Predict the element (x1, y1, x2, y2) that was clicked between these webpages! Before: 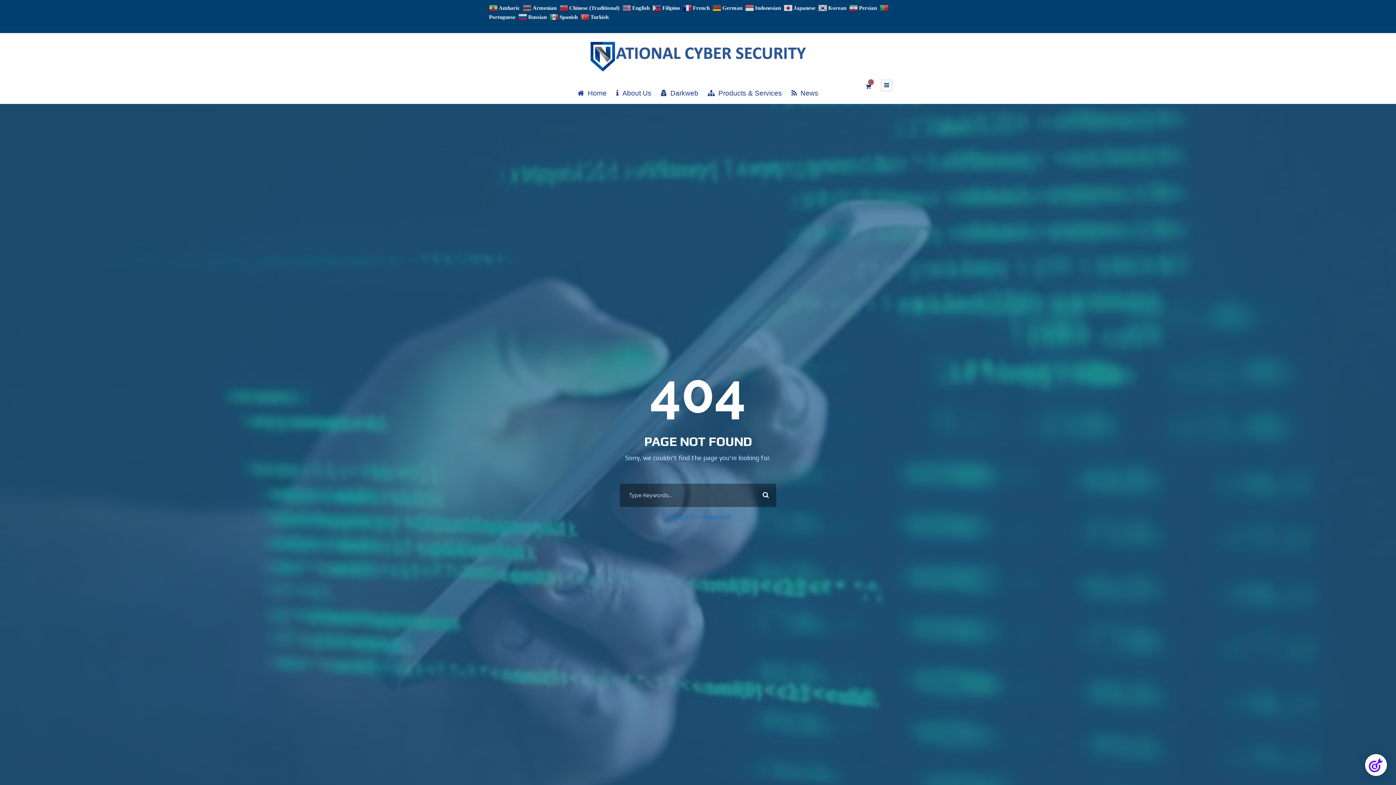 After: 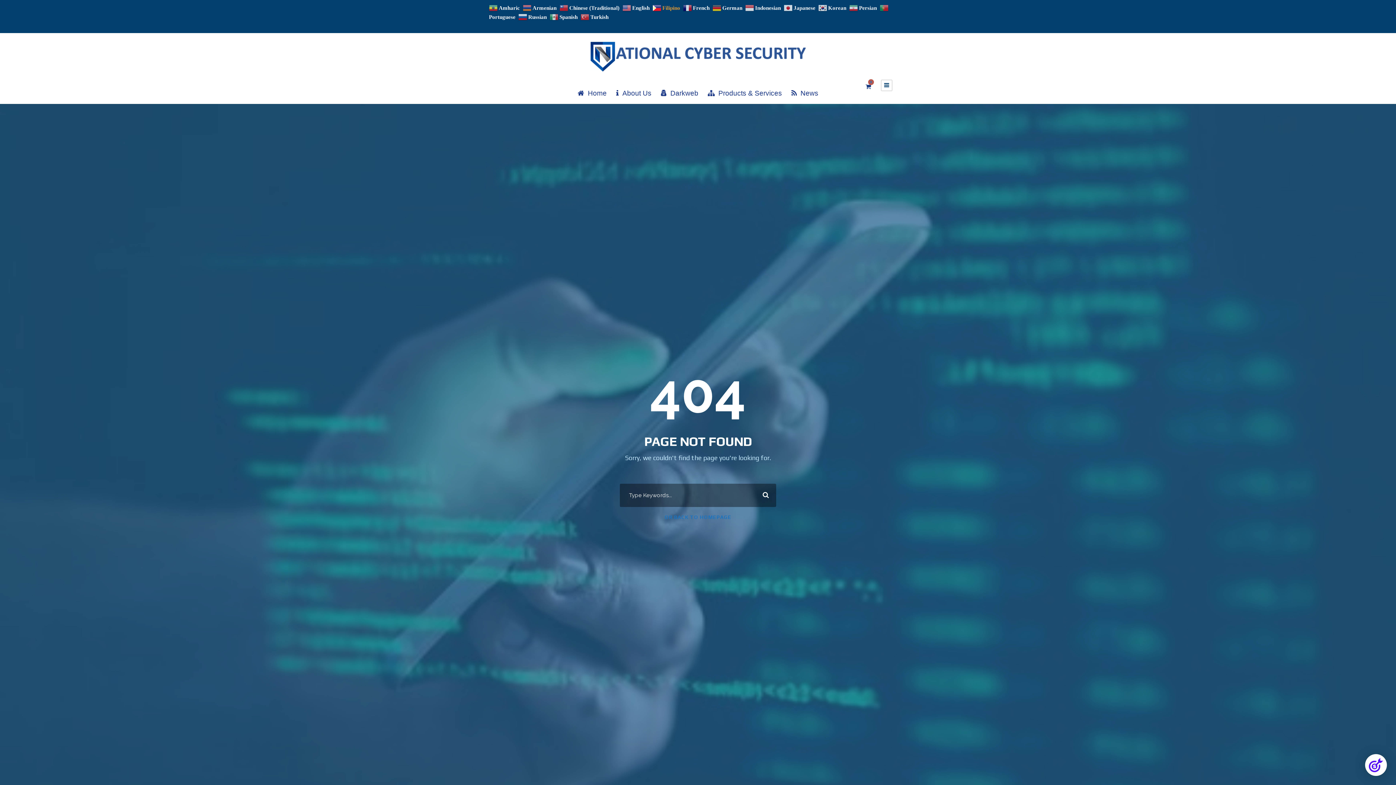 Action: bbox: (652, 4, 682, 10) label:  Filipino